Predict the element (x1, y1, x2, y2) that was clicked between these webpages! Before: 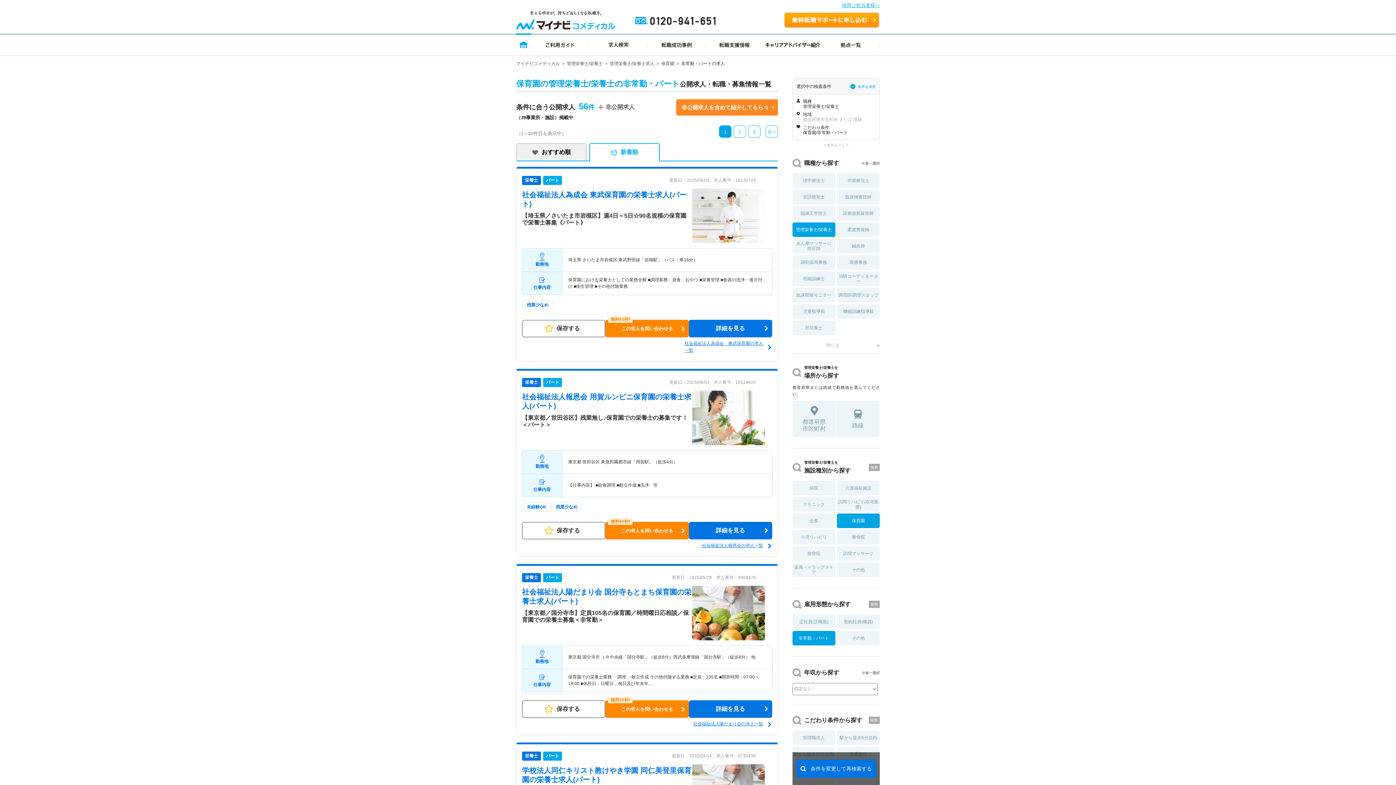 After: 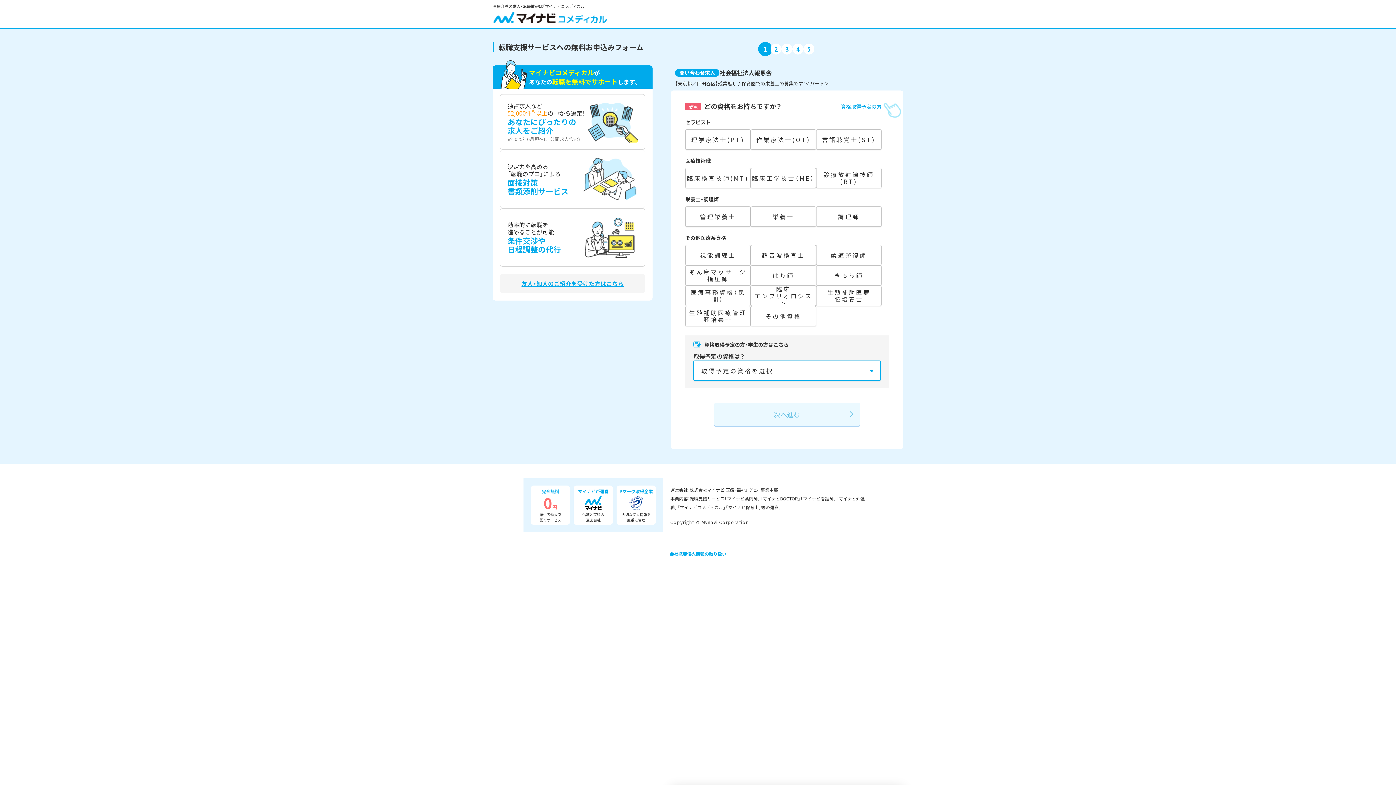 Action: label: この求人を問い合わせる bbox: (605, 522, 688, 539)